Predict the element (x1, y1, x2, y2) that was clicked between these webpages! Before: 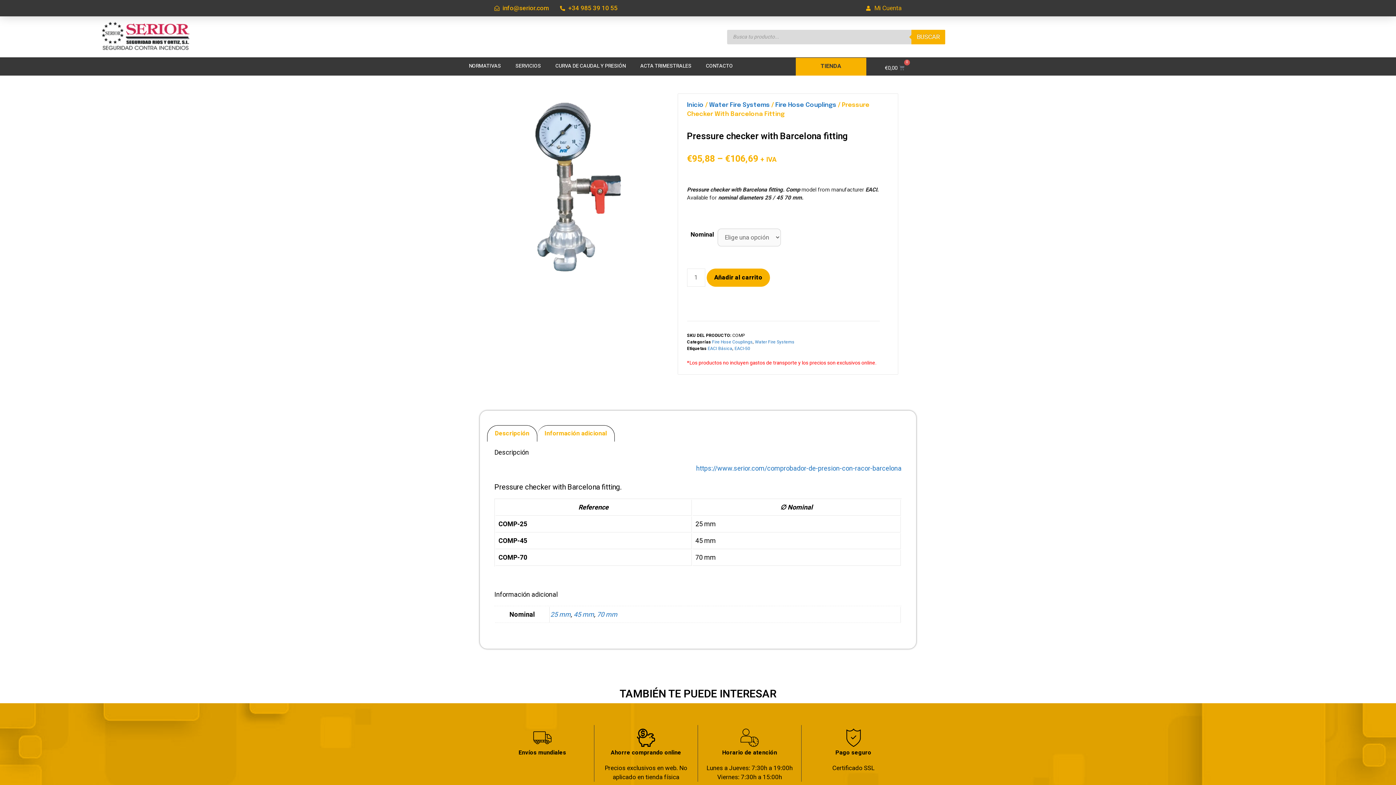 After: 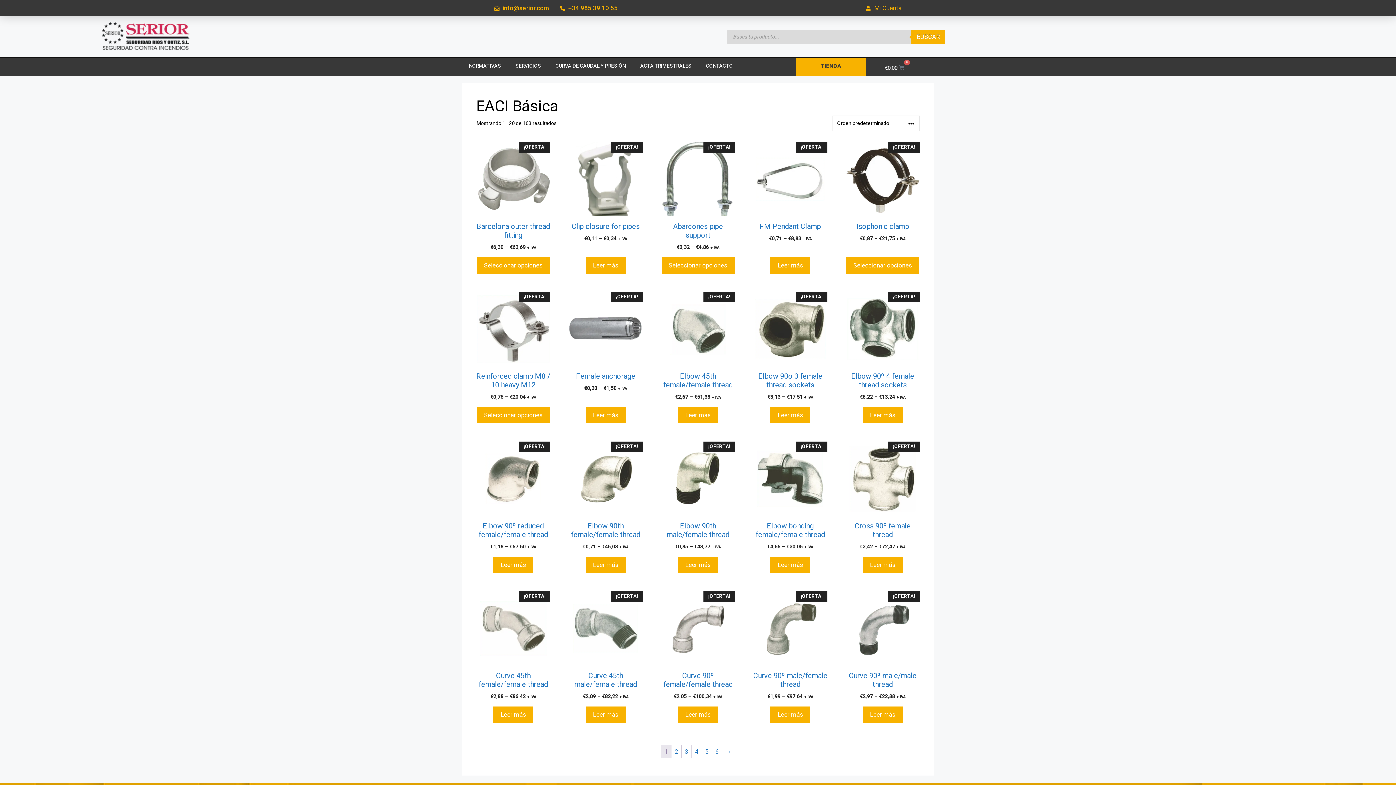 Action: label: EACI Básica bbox: (707, 345, 732, 351)